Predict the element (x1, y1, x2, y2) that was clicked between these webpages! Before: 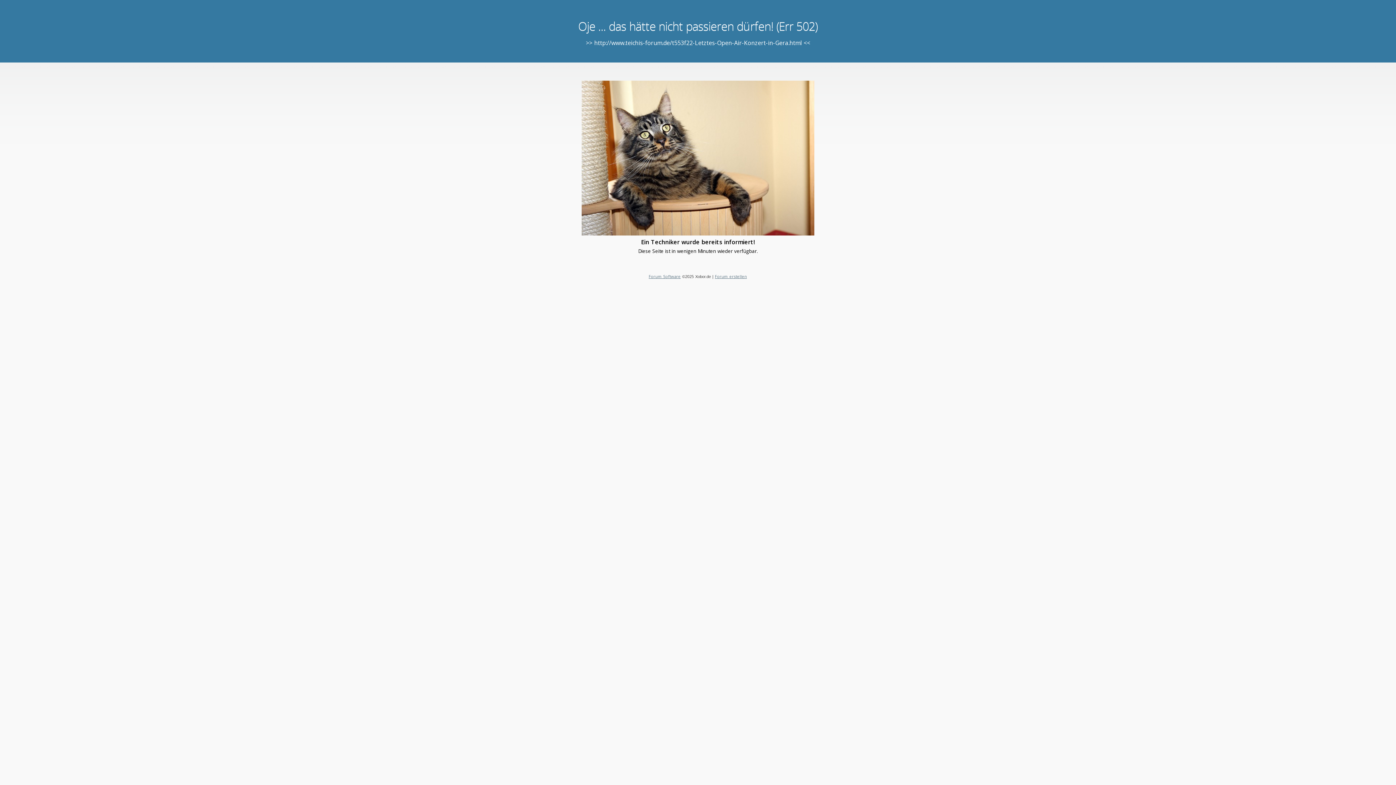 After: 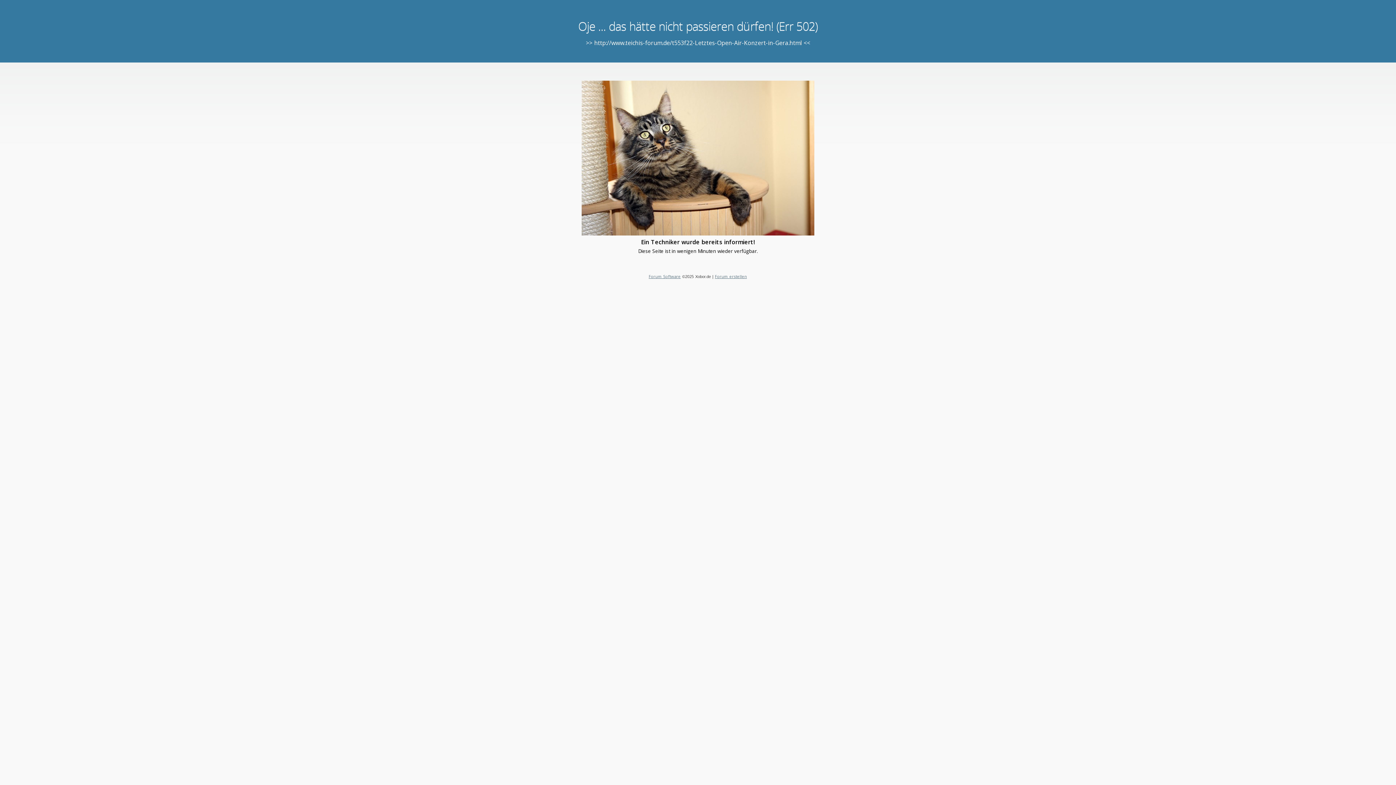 Action: bbox: (648, 273, 680, 279) label: Forum Software